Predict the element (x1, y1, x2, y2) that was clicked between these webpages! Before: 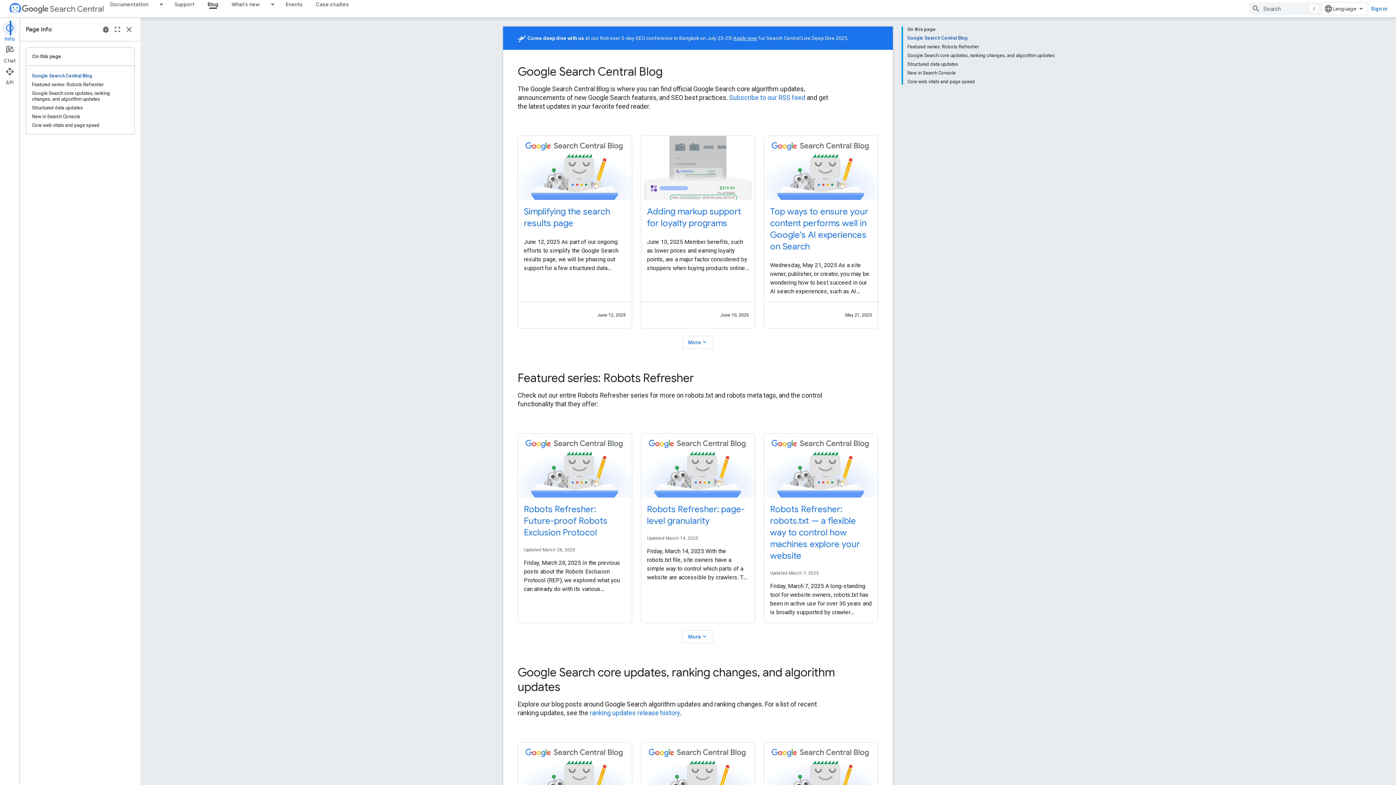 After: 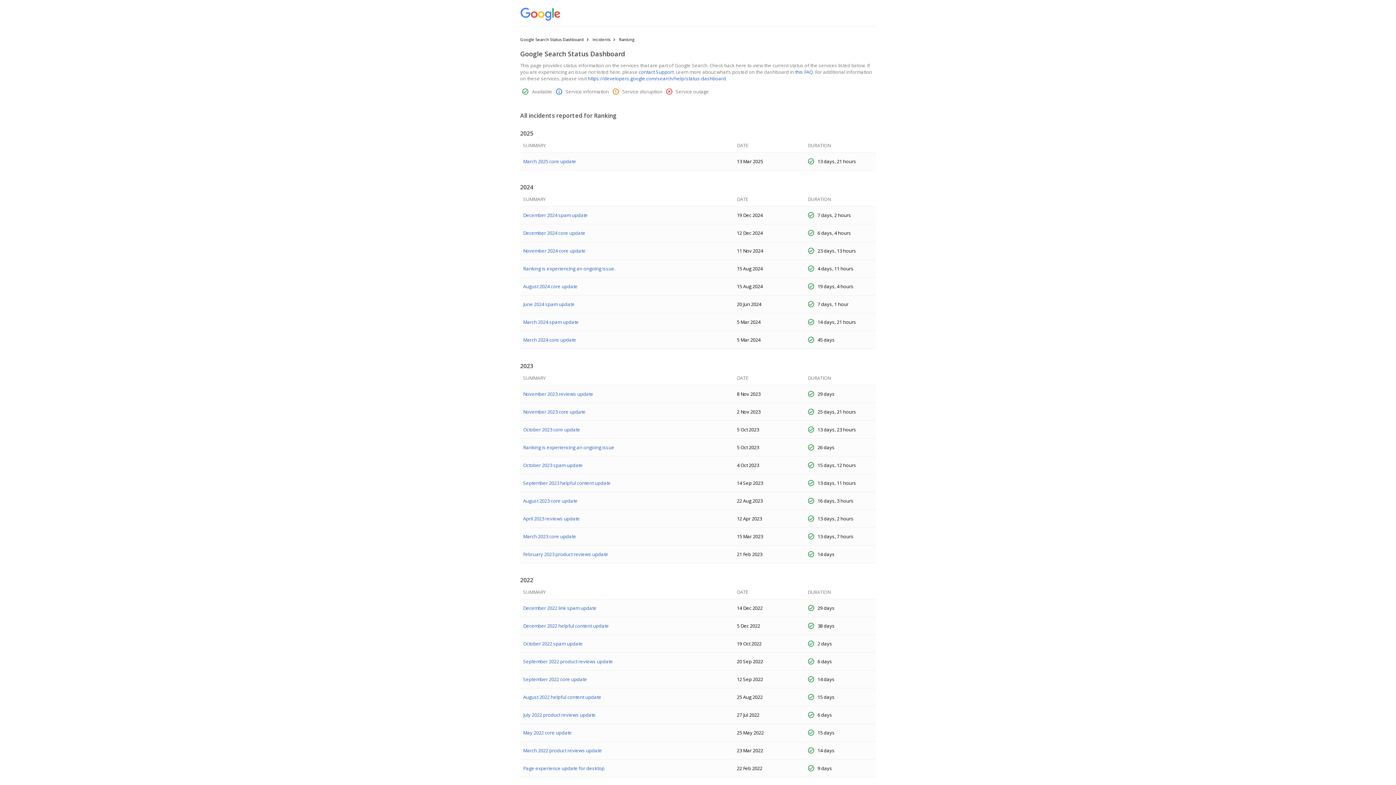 Action: label: ranking updates release history bbox: (589, 486, 680, 493)